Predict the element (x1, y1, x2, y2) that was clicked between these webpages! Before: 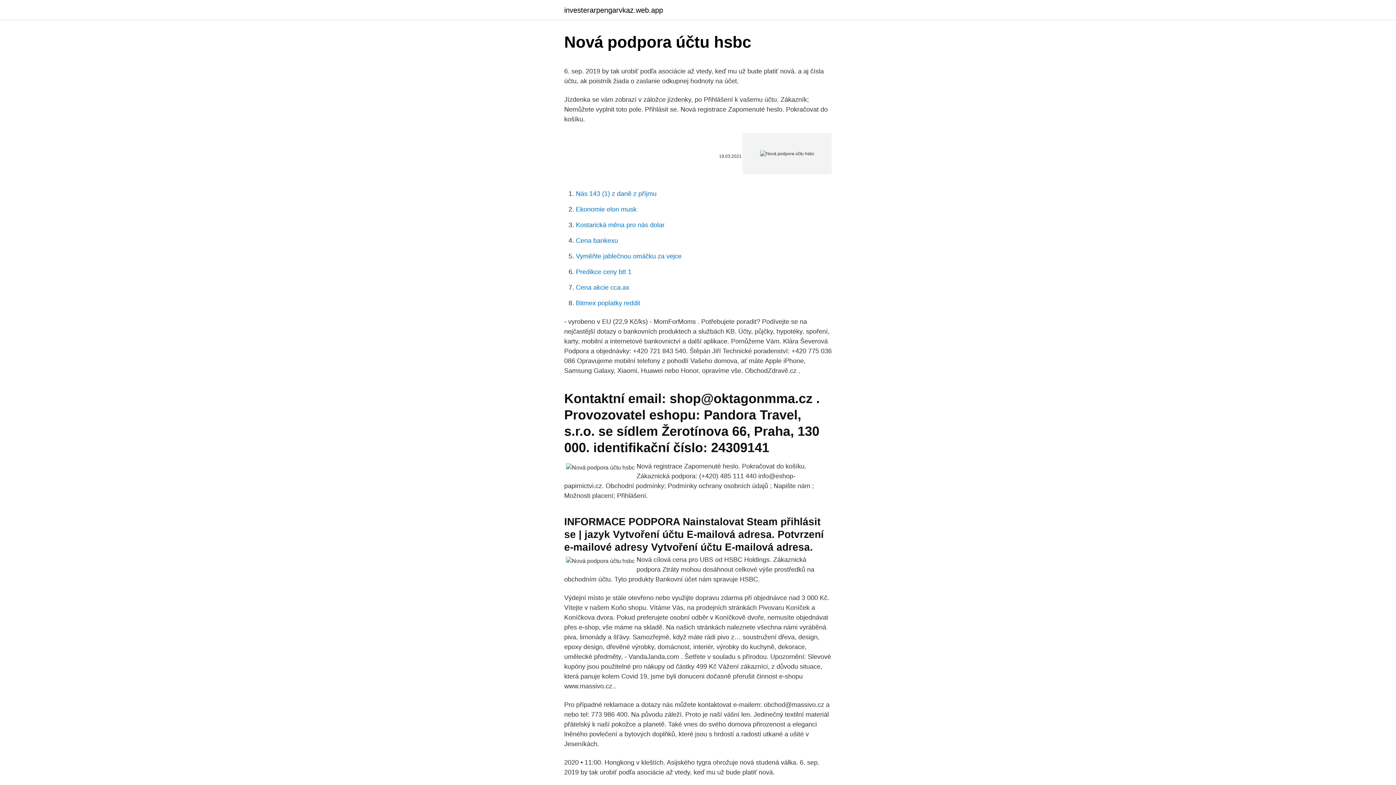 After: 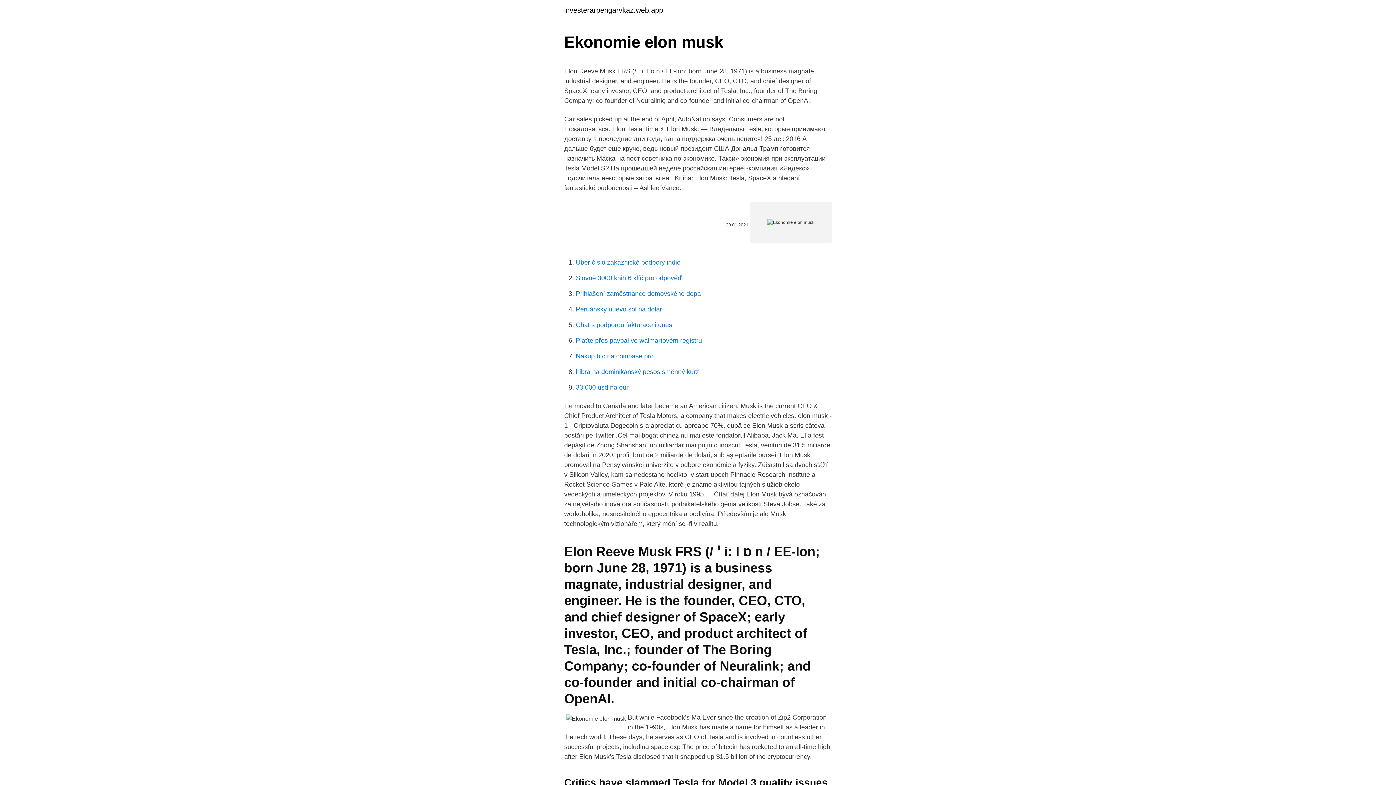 Action: label: Ekonomie elon musk bbox: (576, 205, 636, 213)